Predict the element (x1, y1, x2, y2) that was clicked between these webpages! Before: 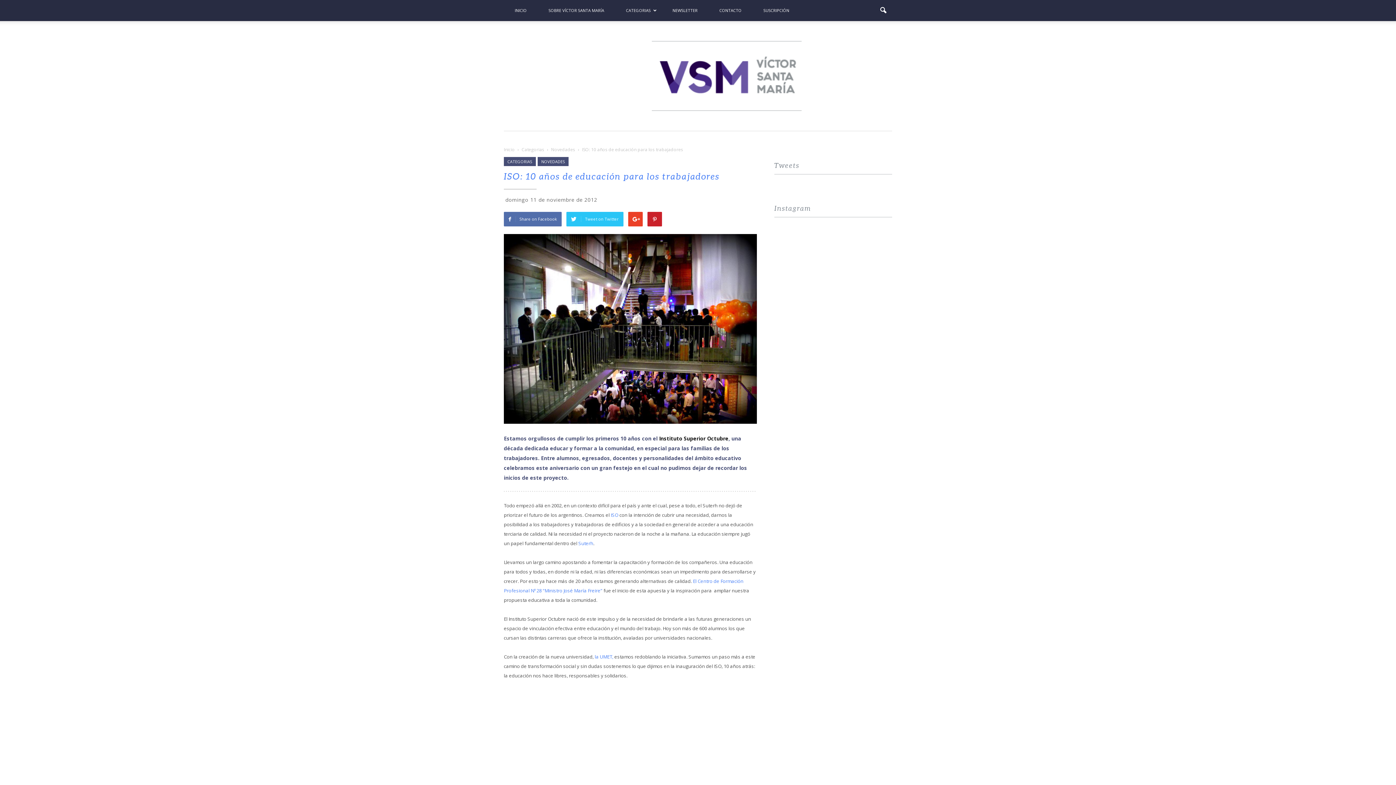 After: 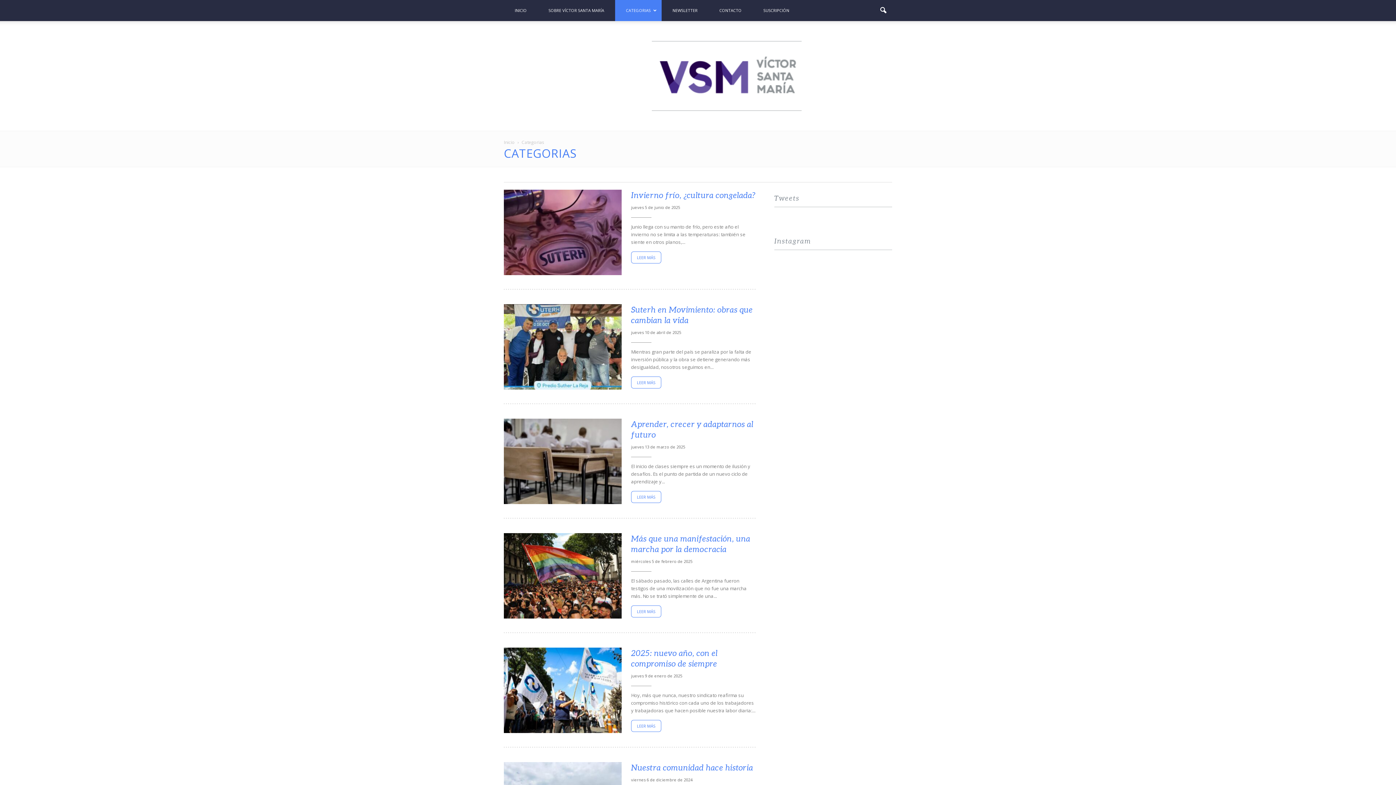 Action: bbox: (504, 157, 536, 166) label: CATEGORIAS